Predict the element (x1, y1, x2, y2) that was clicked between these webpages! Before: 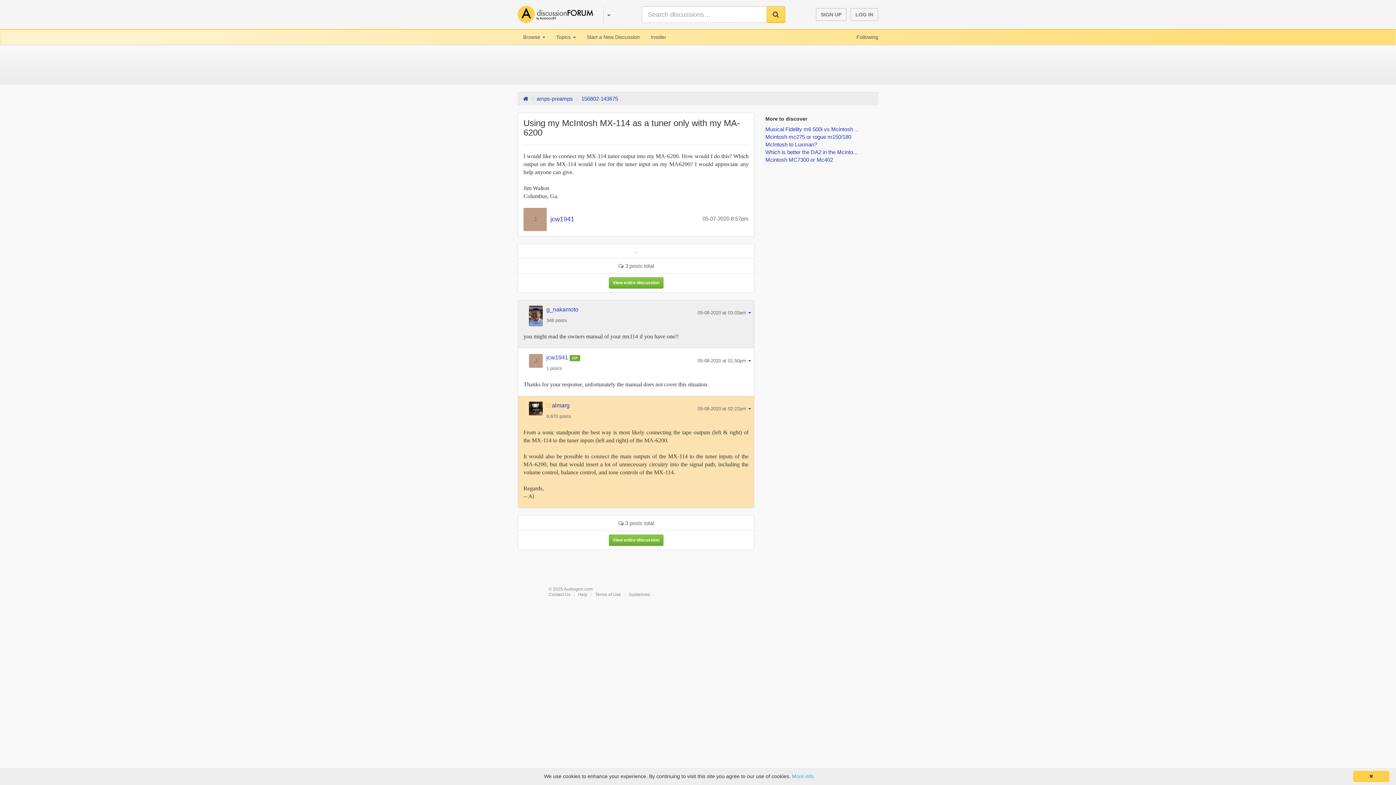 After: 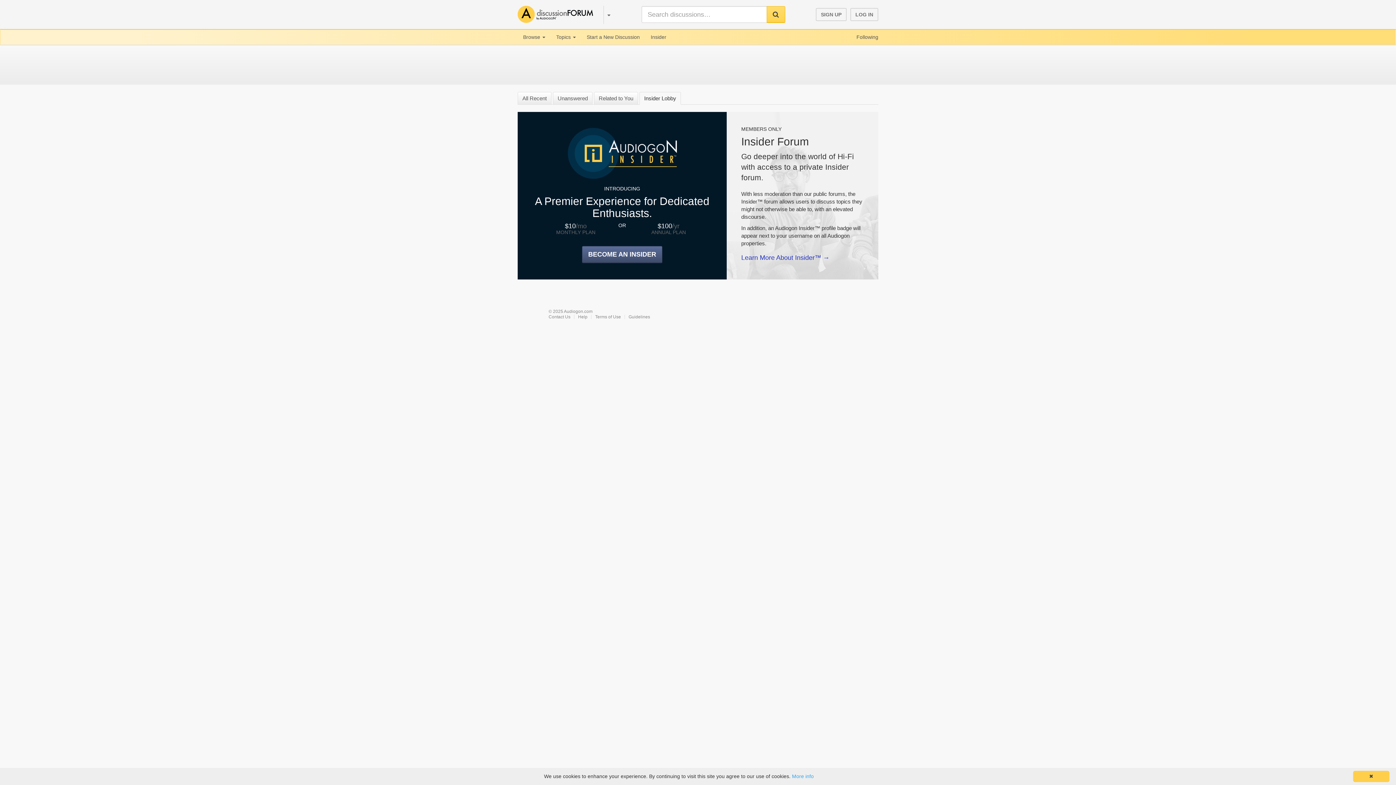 Action: bbox: (645, 29, 672, 44) label: Insider